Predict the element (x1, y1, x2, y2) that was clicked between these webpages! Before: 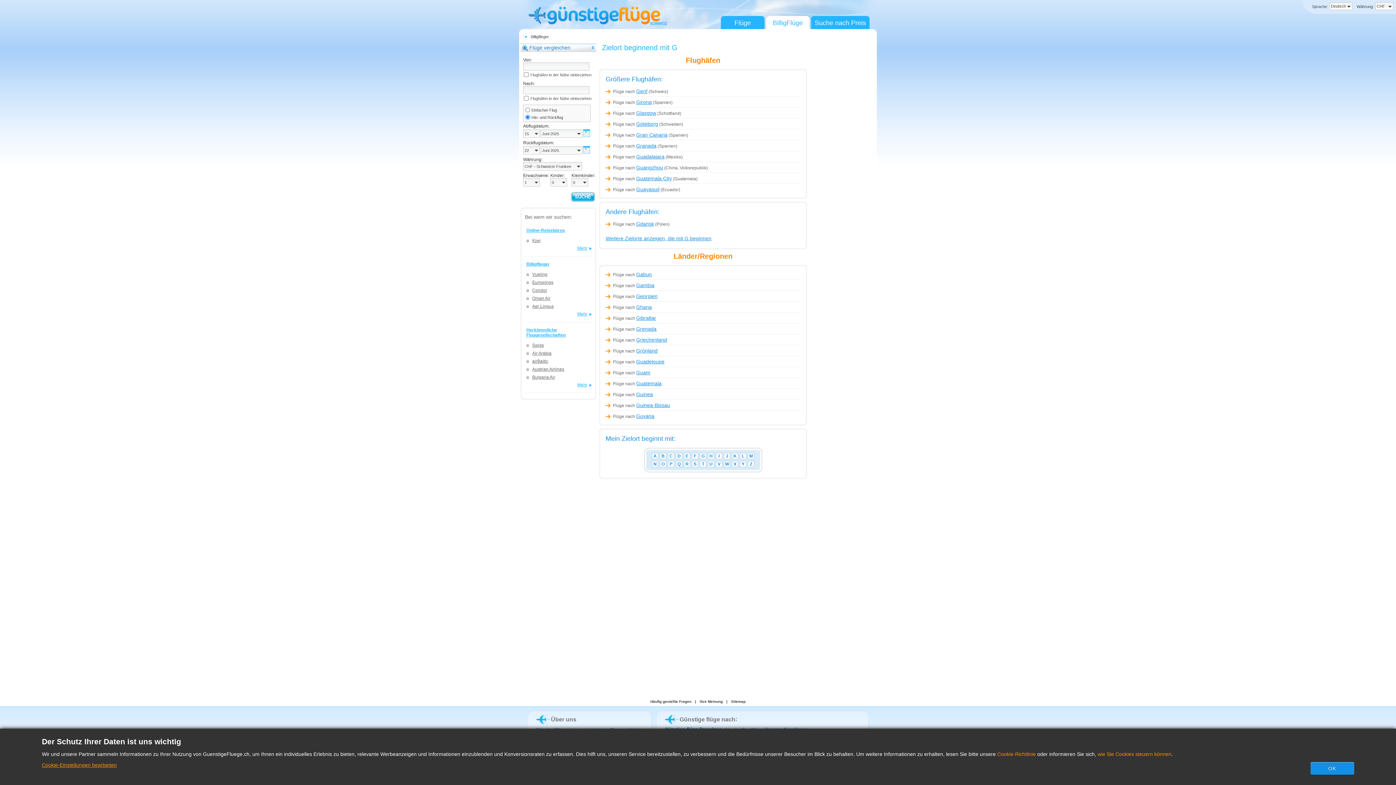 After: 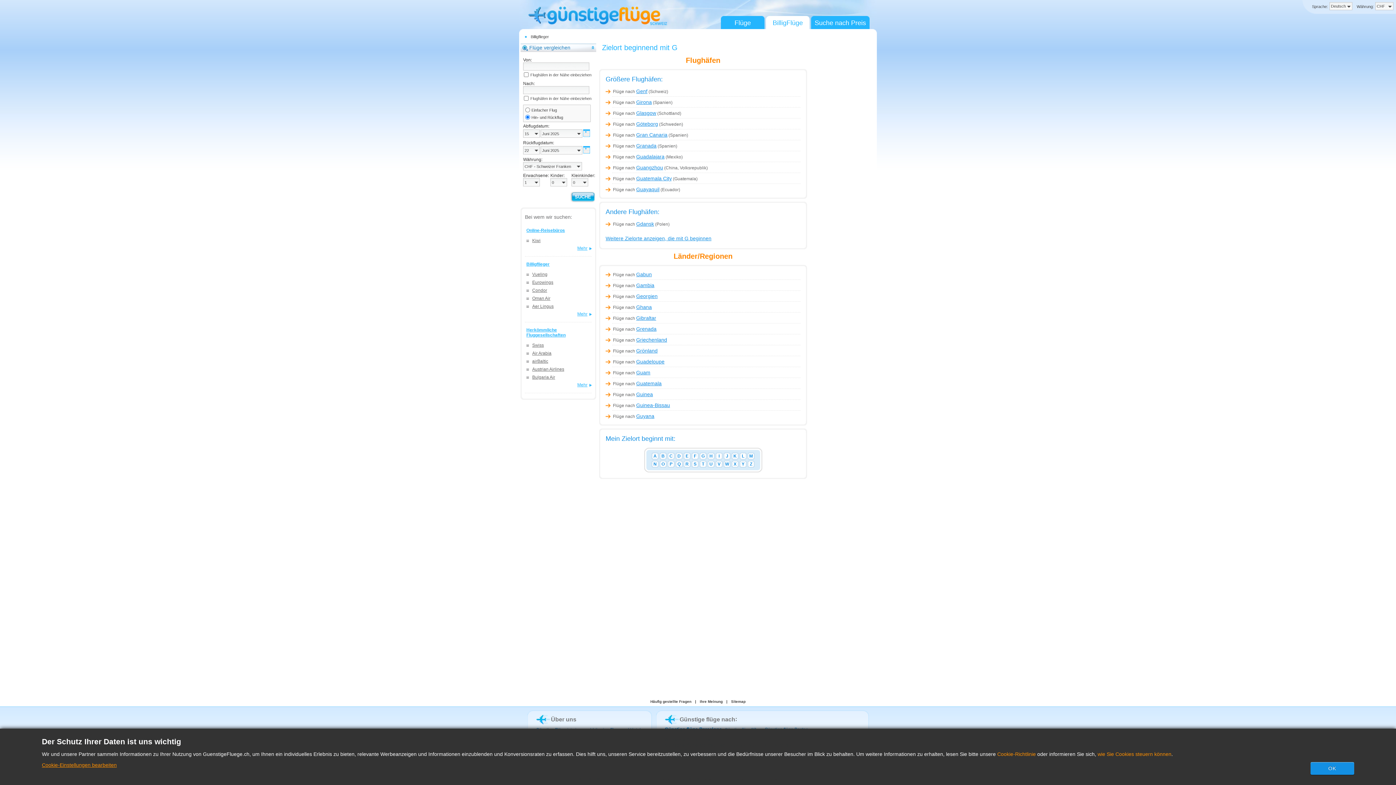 Action: label: Cookie-Einstellungen bearbeiten bbox: (41, 762, 116, 768)